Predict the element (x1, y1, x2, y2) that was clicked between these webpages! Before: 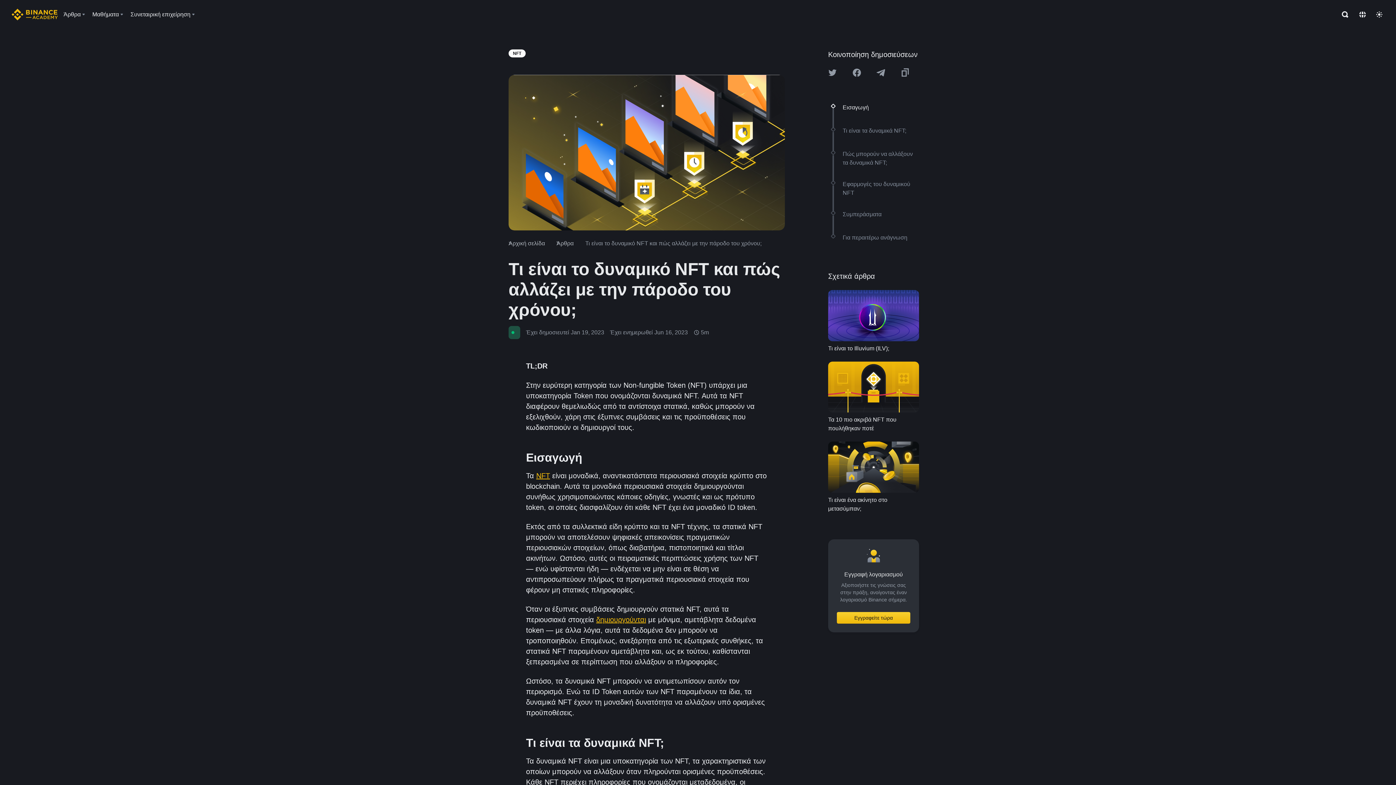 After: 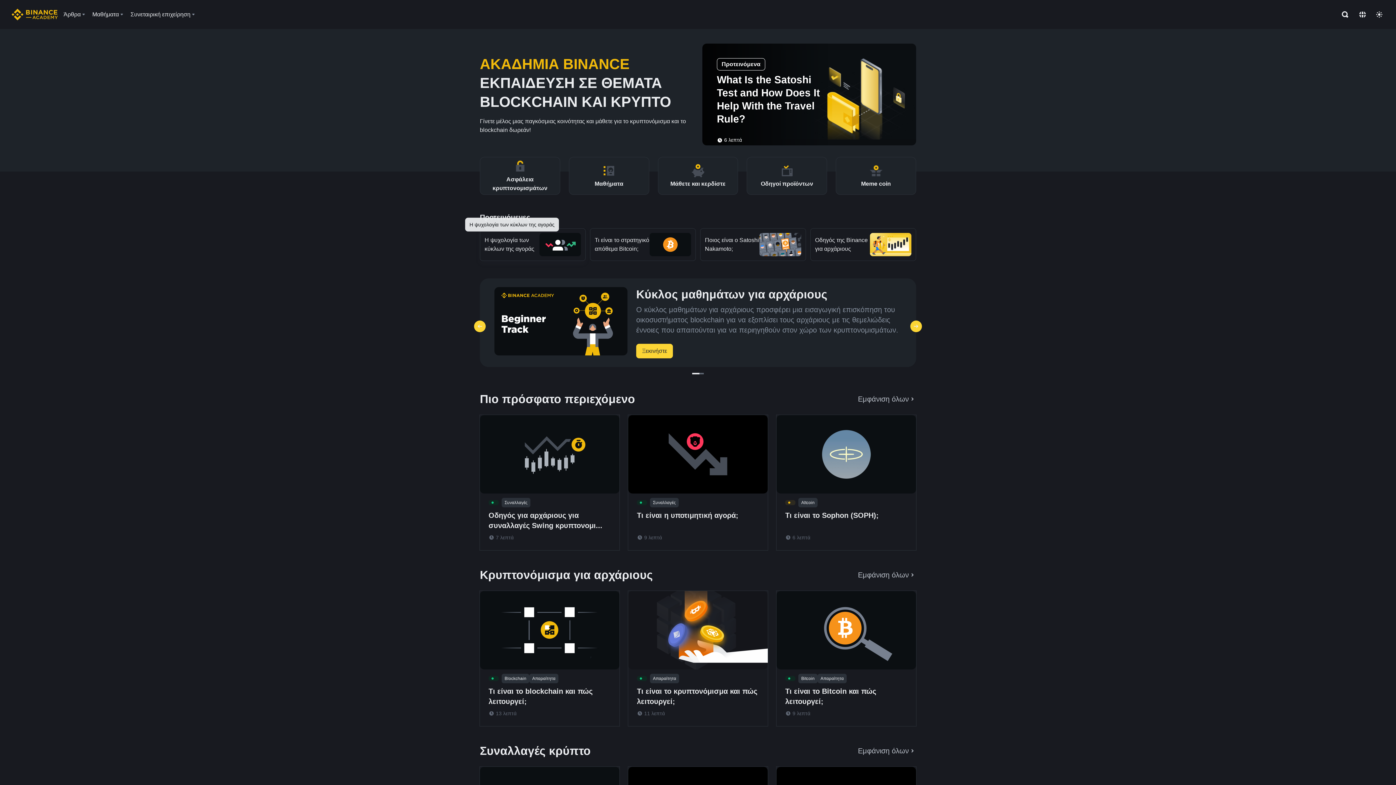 Action: label: Αρχική σελίδα bbox: (508, 239, 556, 247)